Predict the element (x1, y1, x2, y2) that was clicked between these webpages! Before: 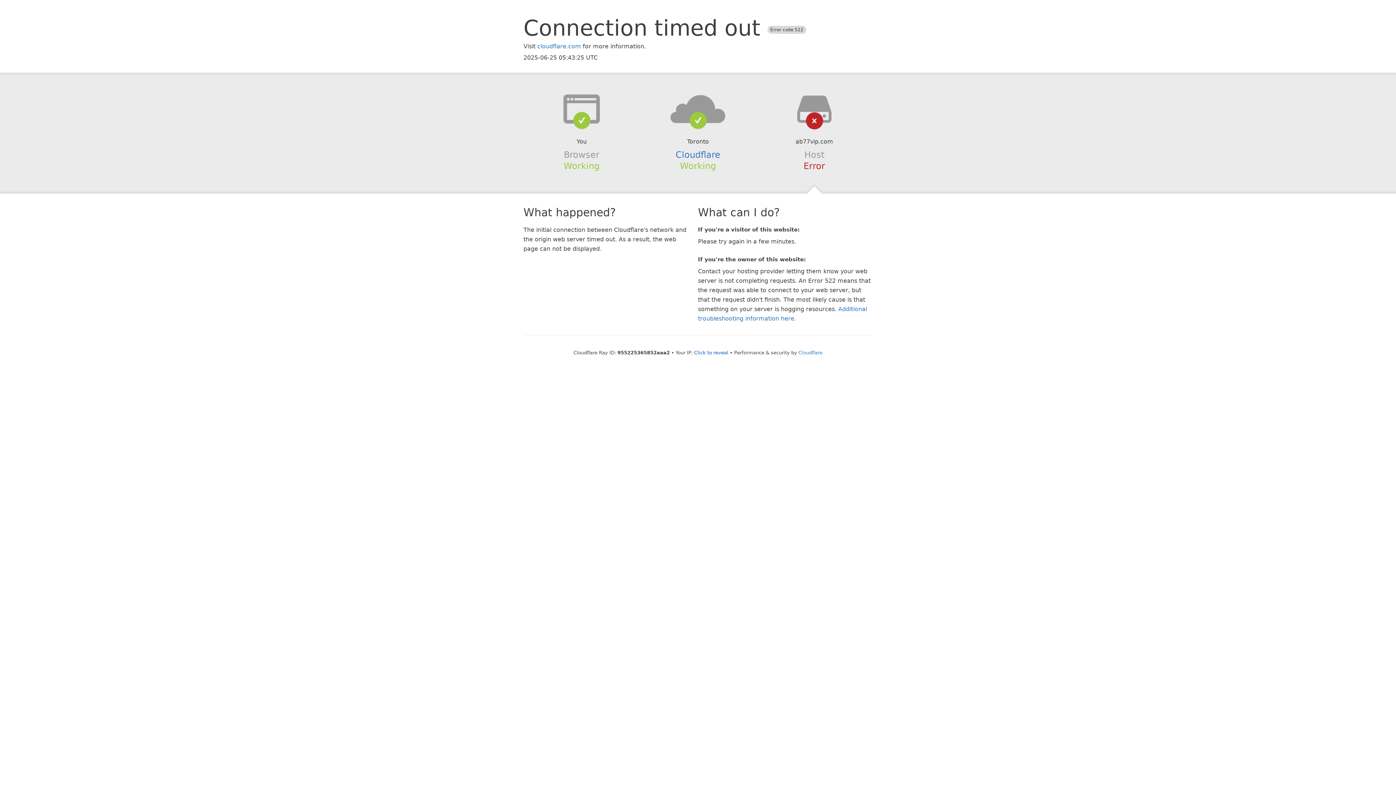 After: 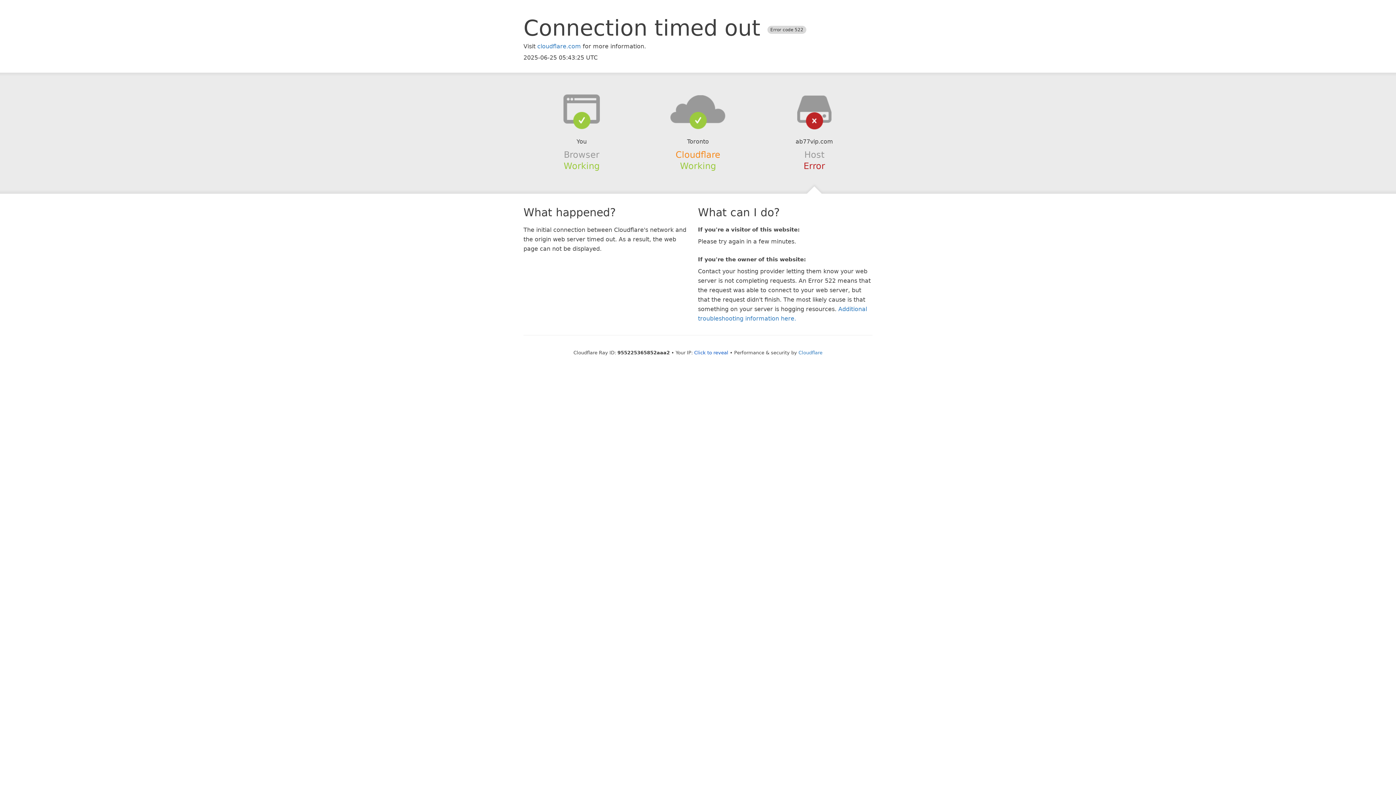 Action: bbox: (675, 149, 720, 159) label: Cloudflare